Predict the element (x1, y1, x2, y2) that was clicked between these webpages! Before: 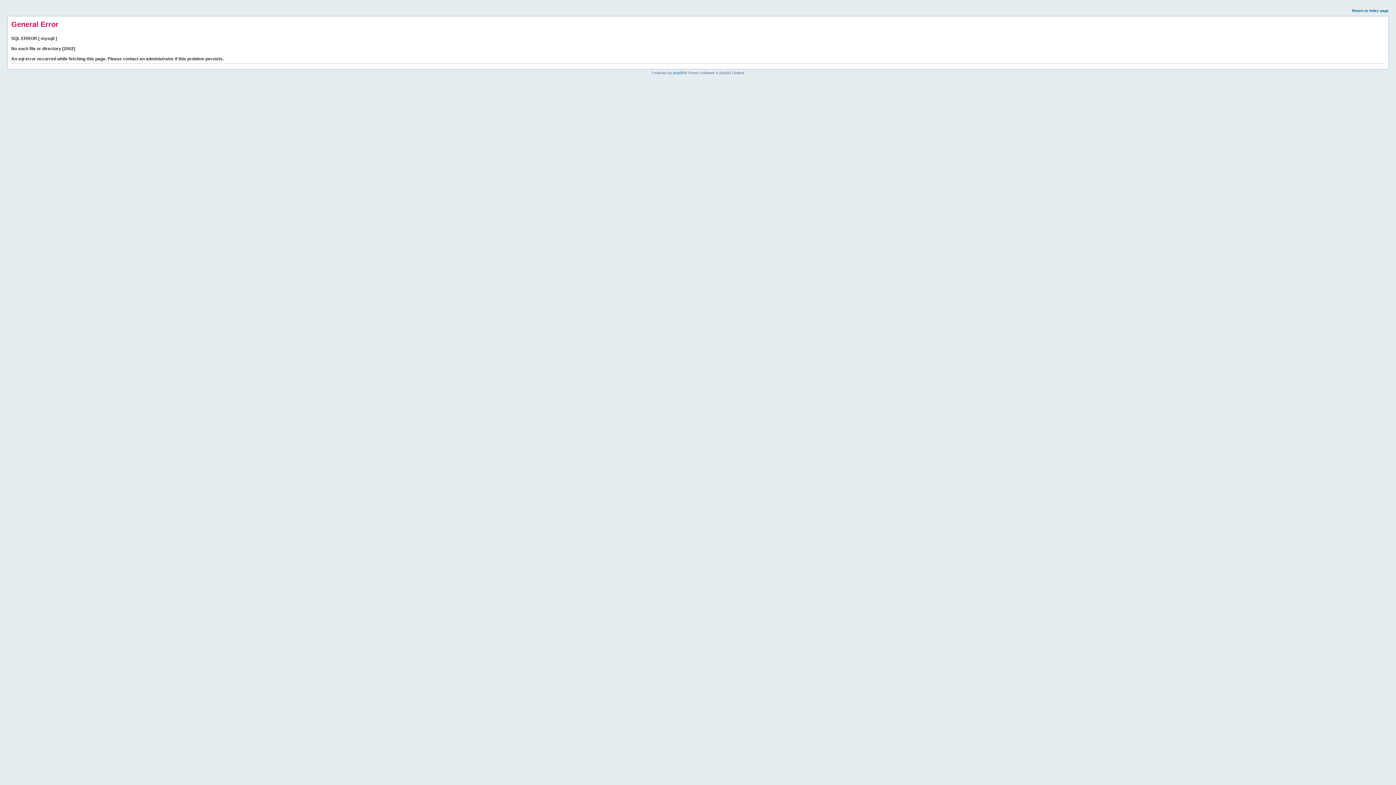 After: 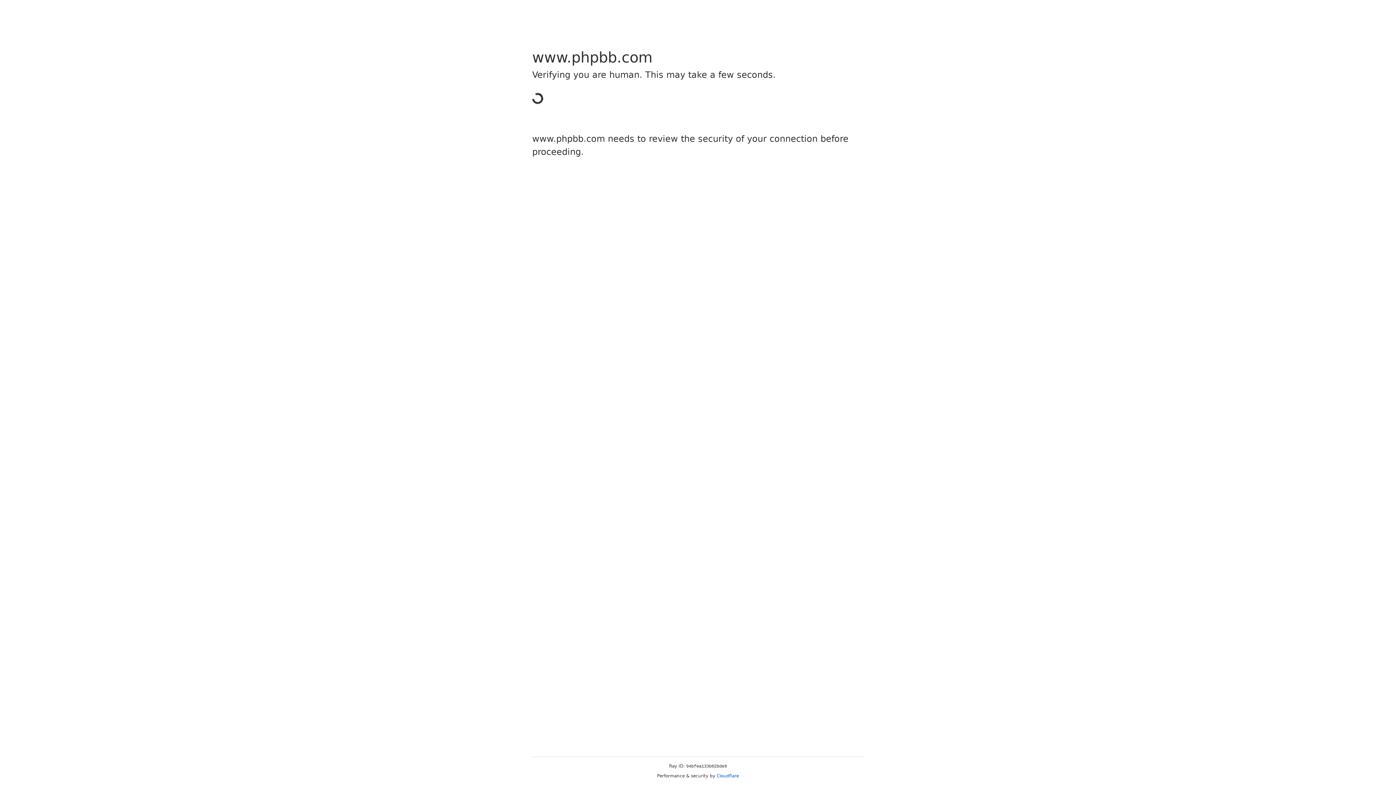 Action: label: phpBB bbox: (673, 70, 684, 74)